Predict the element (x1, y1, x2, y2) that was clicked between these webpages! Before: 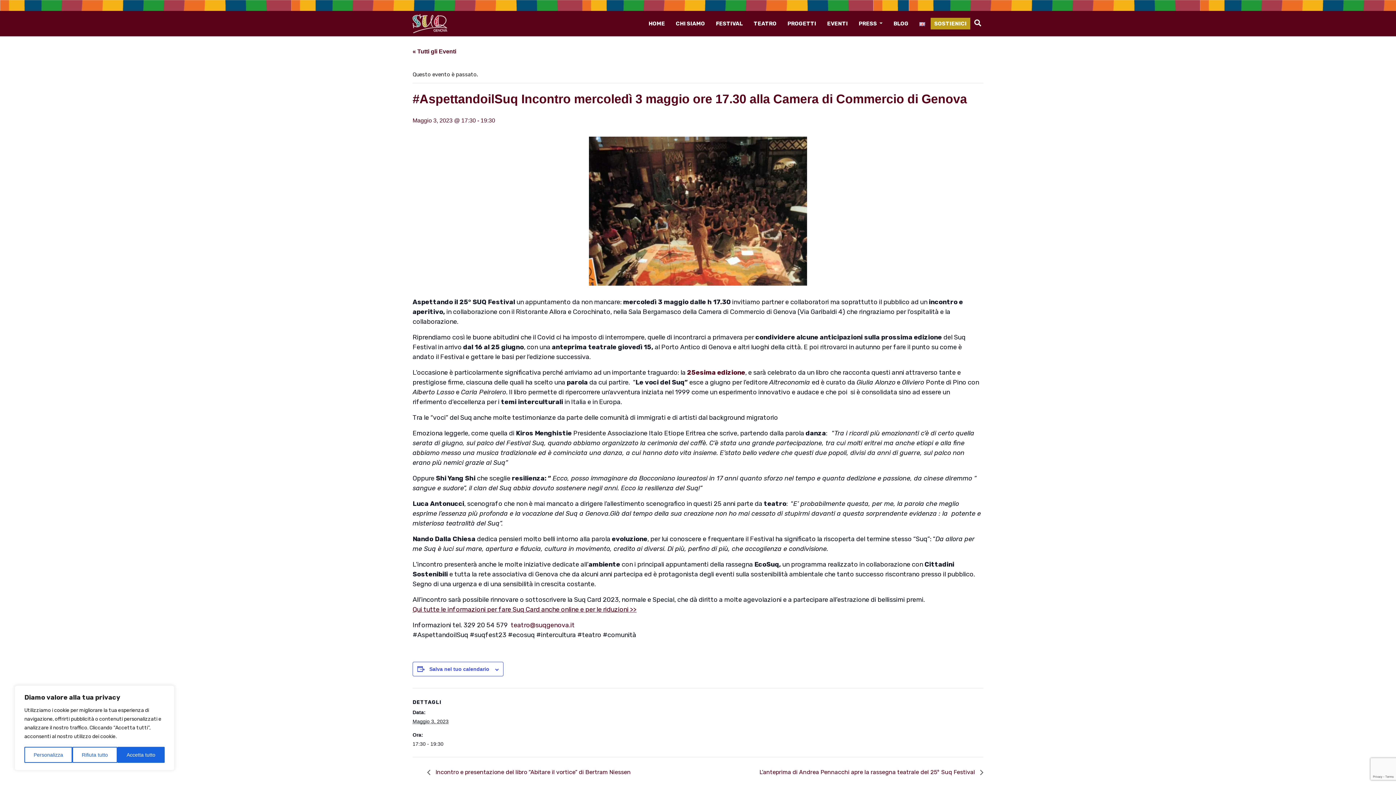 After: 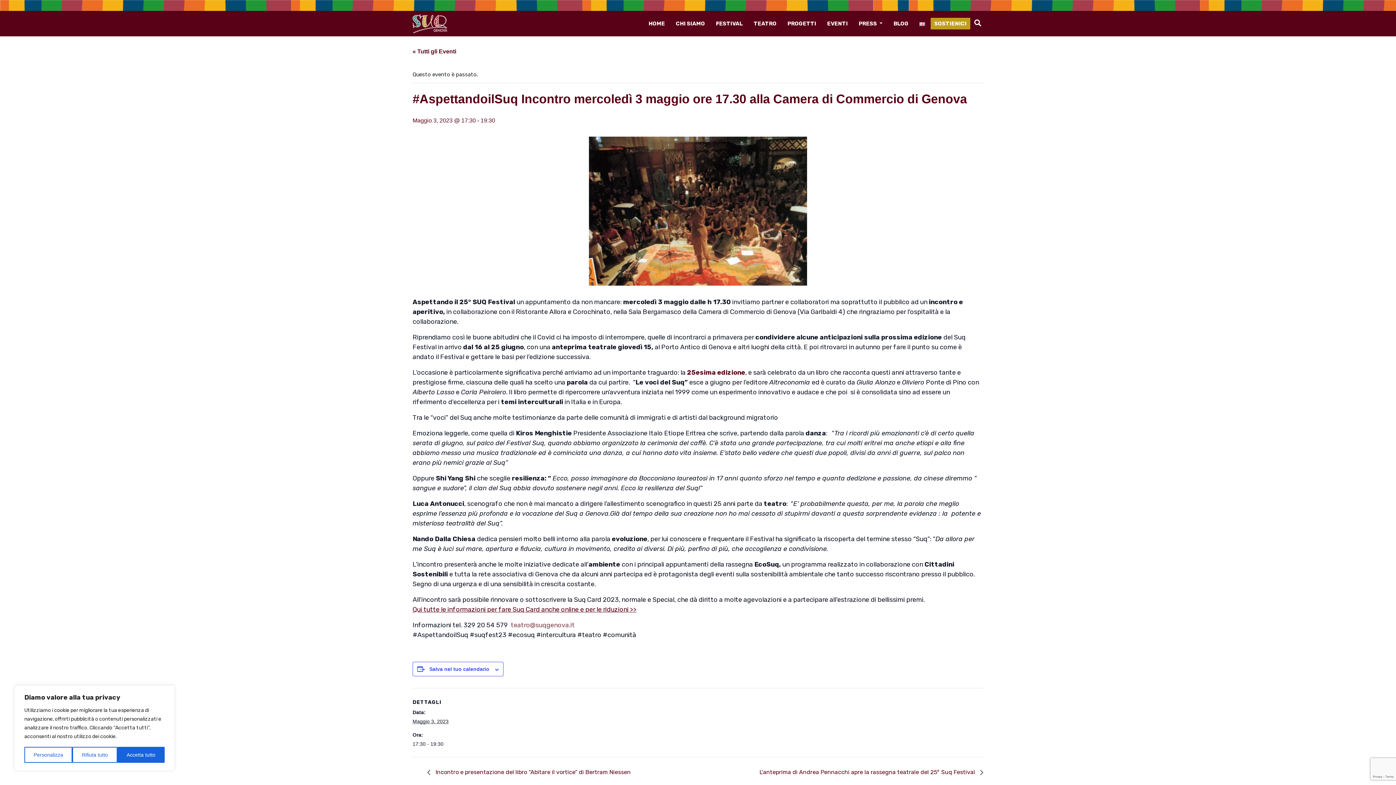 Action: bbox: (510, 621, 574, 629) label: teatro@suqgenova.it